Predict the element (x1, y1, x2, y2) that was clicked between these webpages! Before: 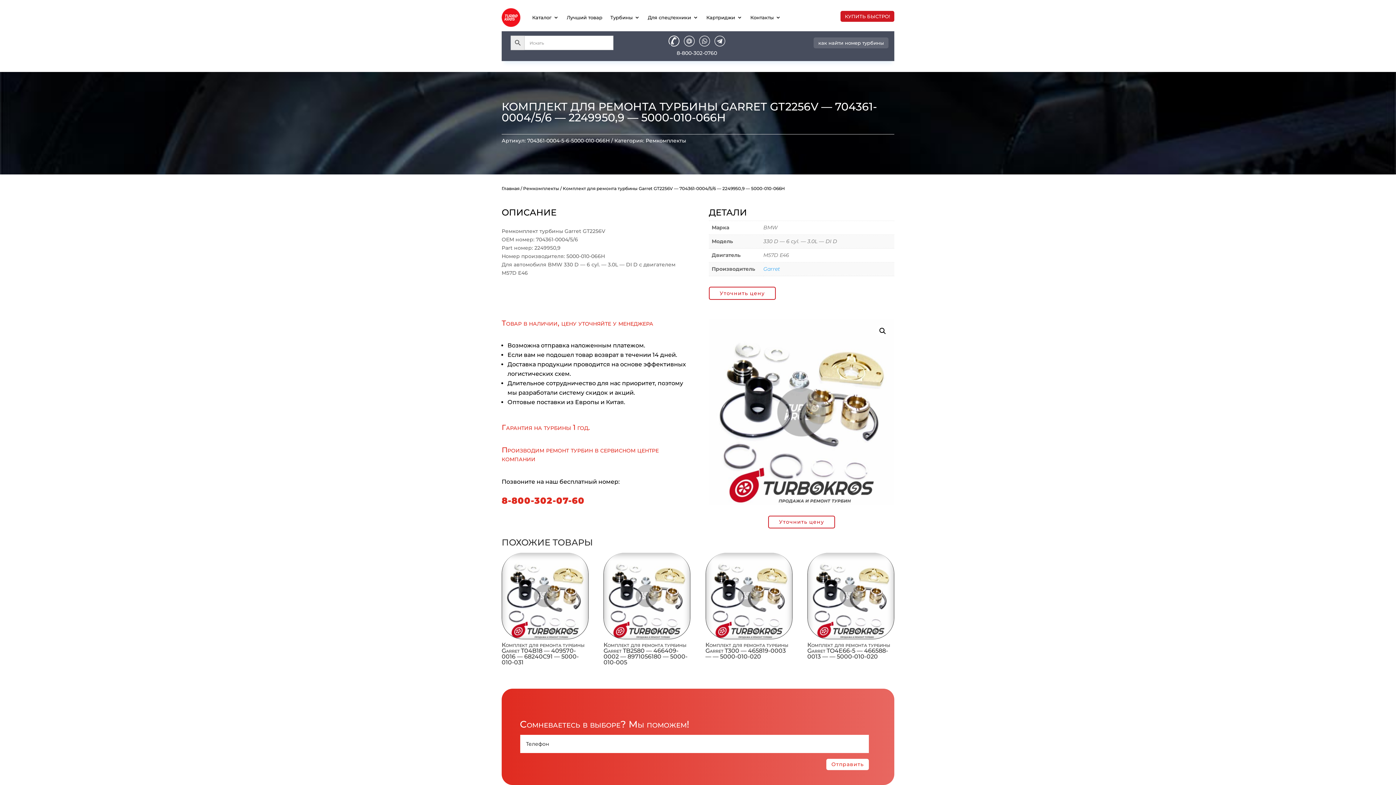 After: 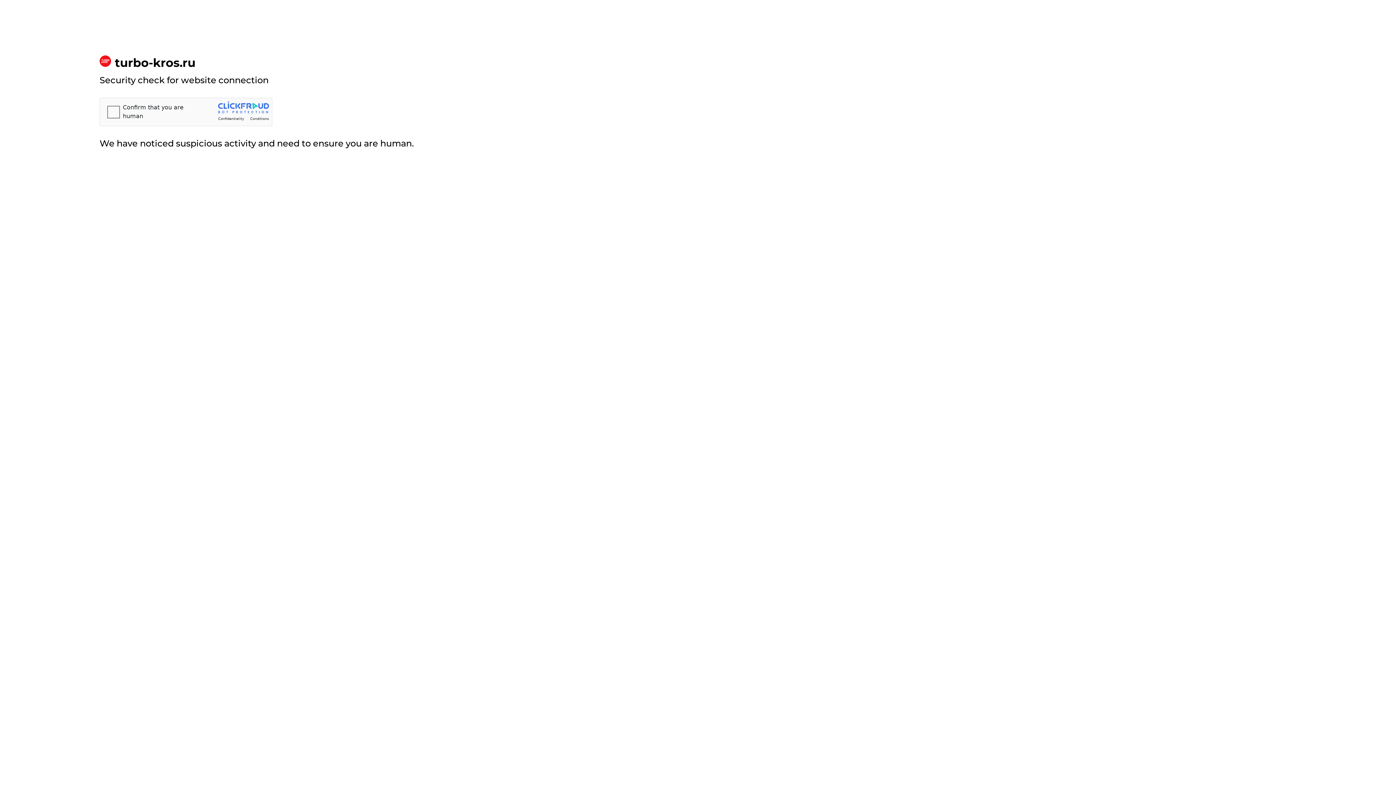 Action: label: Ремкомплекты bbox: (523, 185, 559, 191)